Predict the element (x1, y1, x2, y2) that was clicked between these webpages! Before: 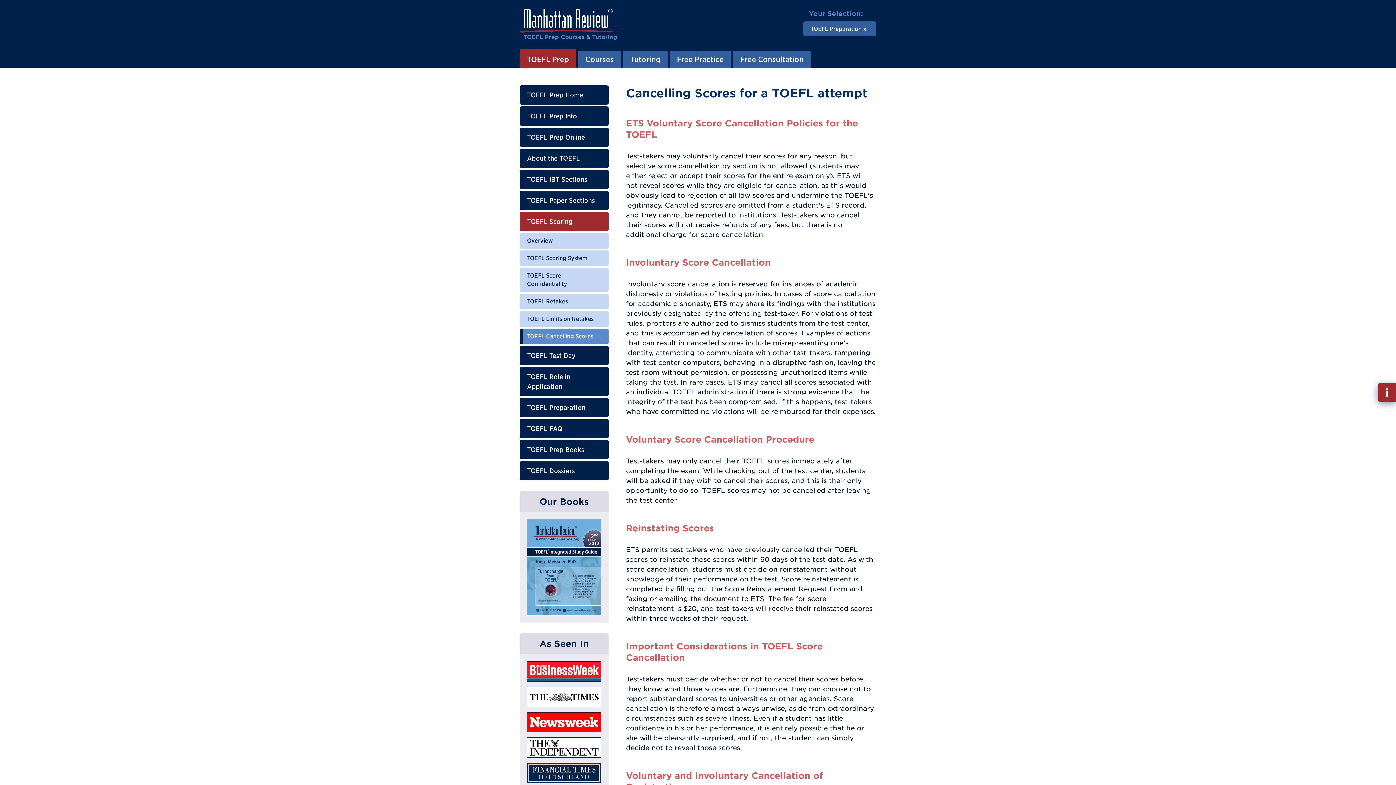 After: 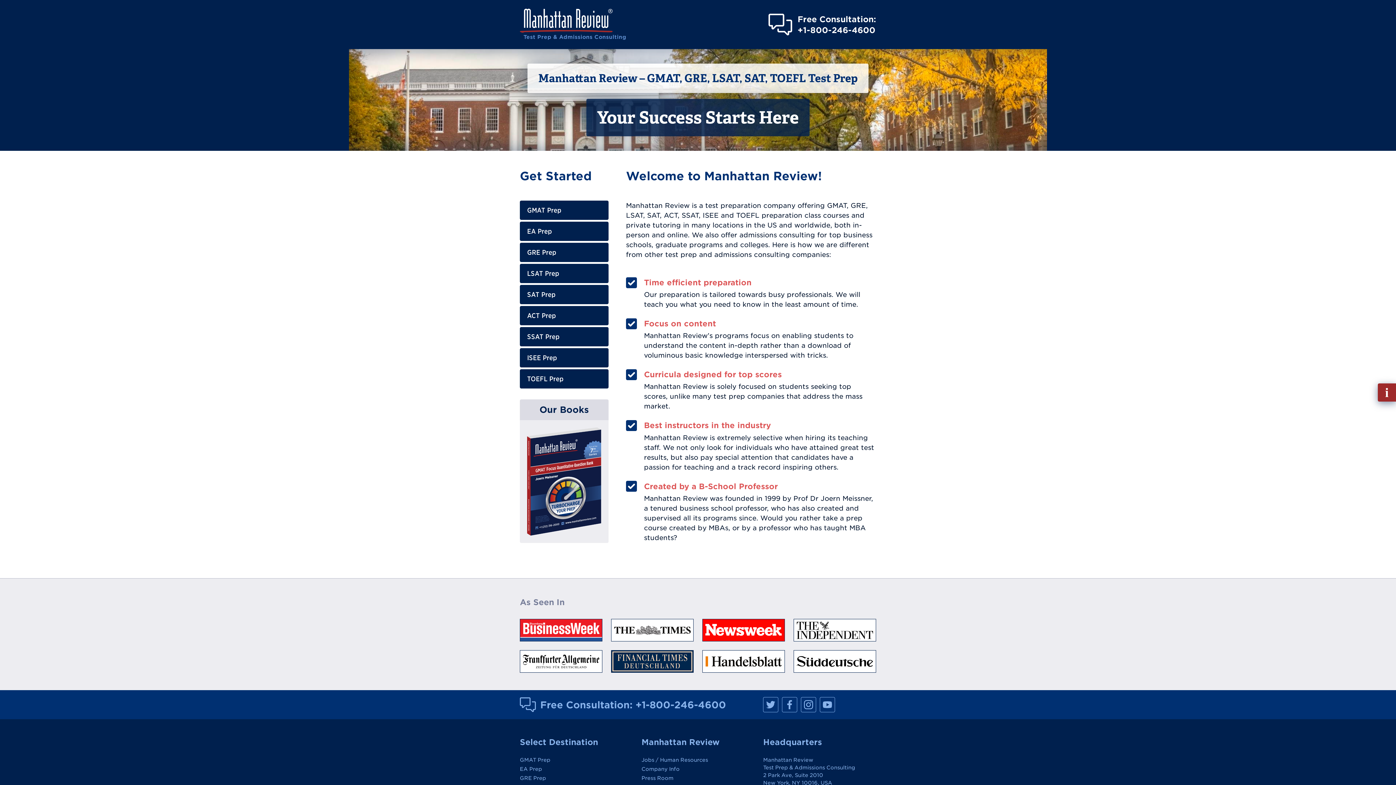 Action: label: TOEFL Prep Courses & Tutoring bbox: (520, 8, 617, 40)